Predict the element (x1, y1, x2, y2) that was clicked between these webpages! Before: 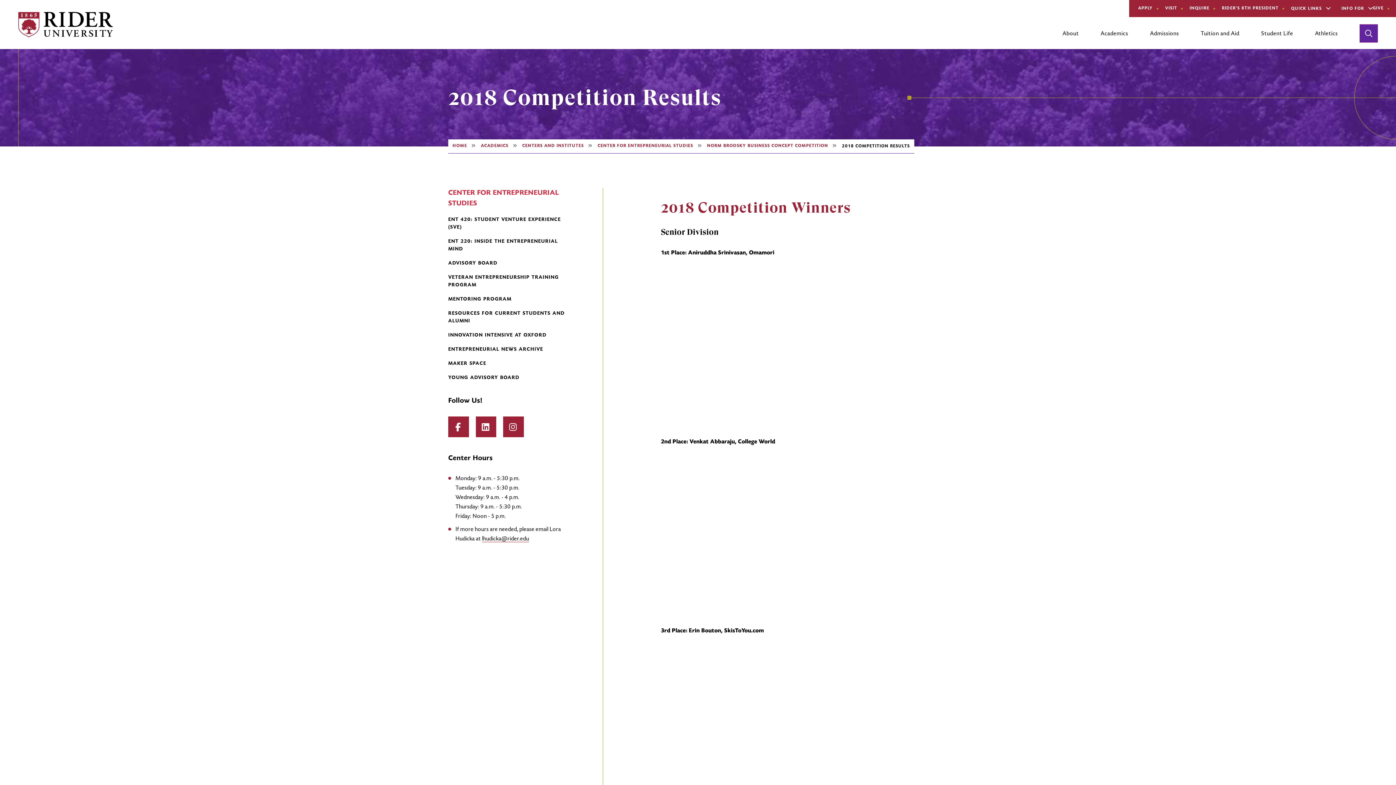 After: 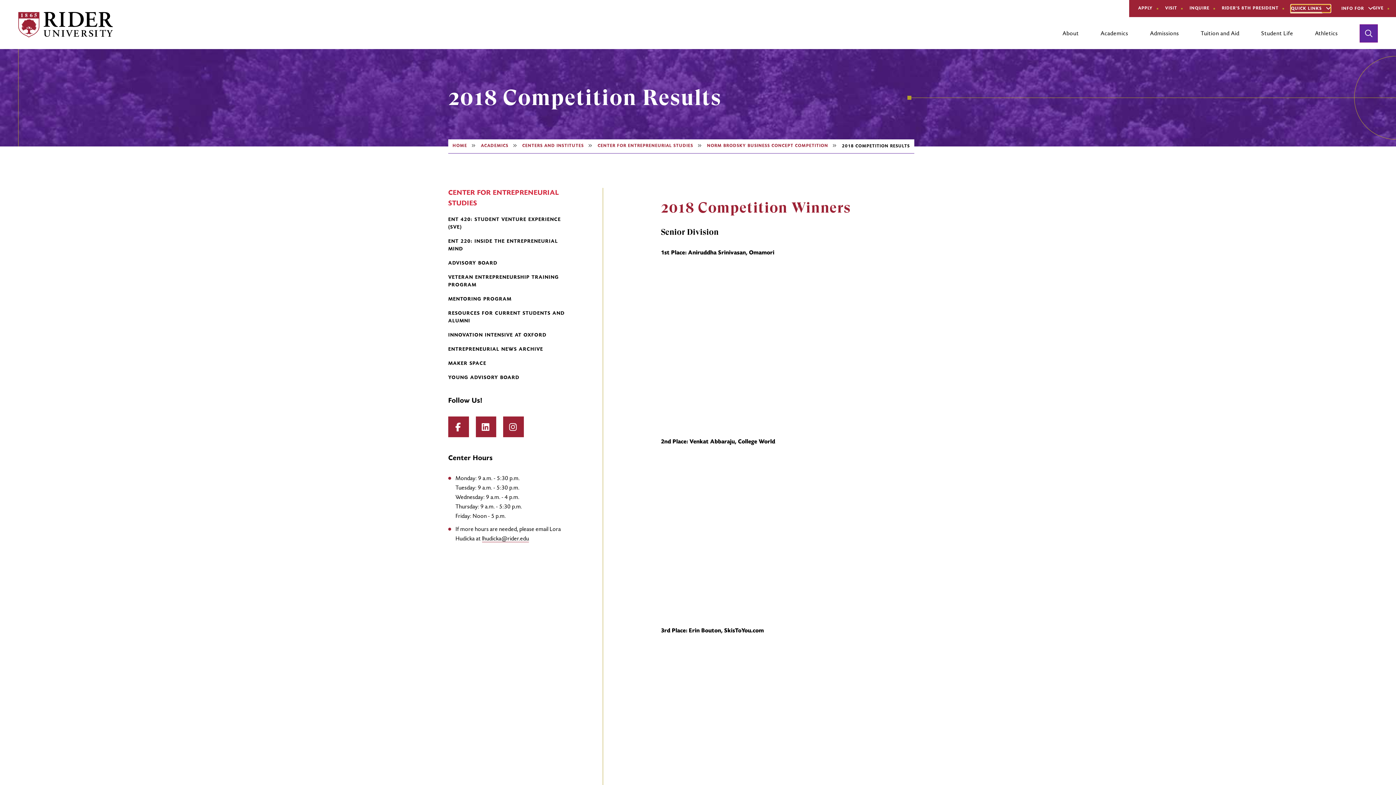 Action: bbox: (1291, 4, 1330, 12) label: QUICK LINKS 